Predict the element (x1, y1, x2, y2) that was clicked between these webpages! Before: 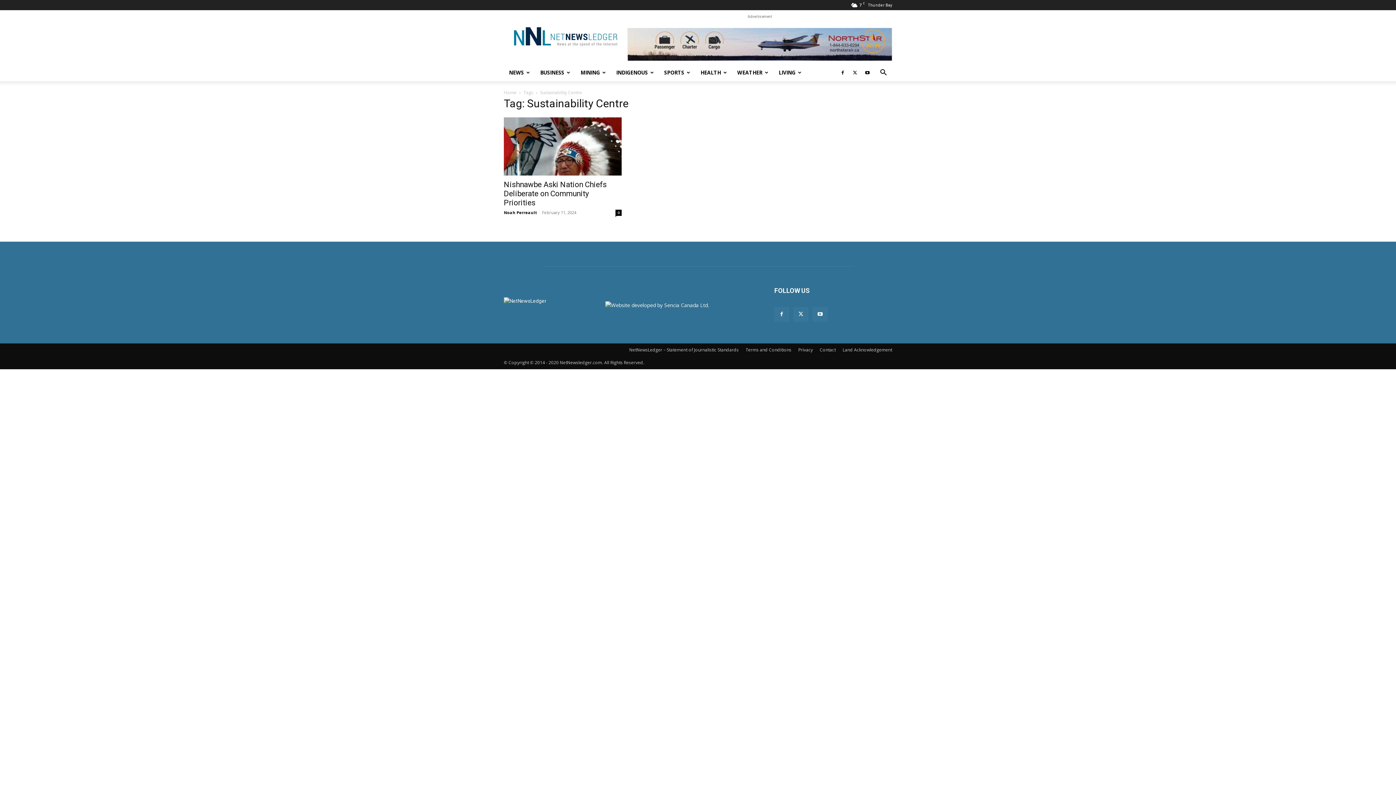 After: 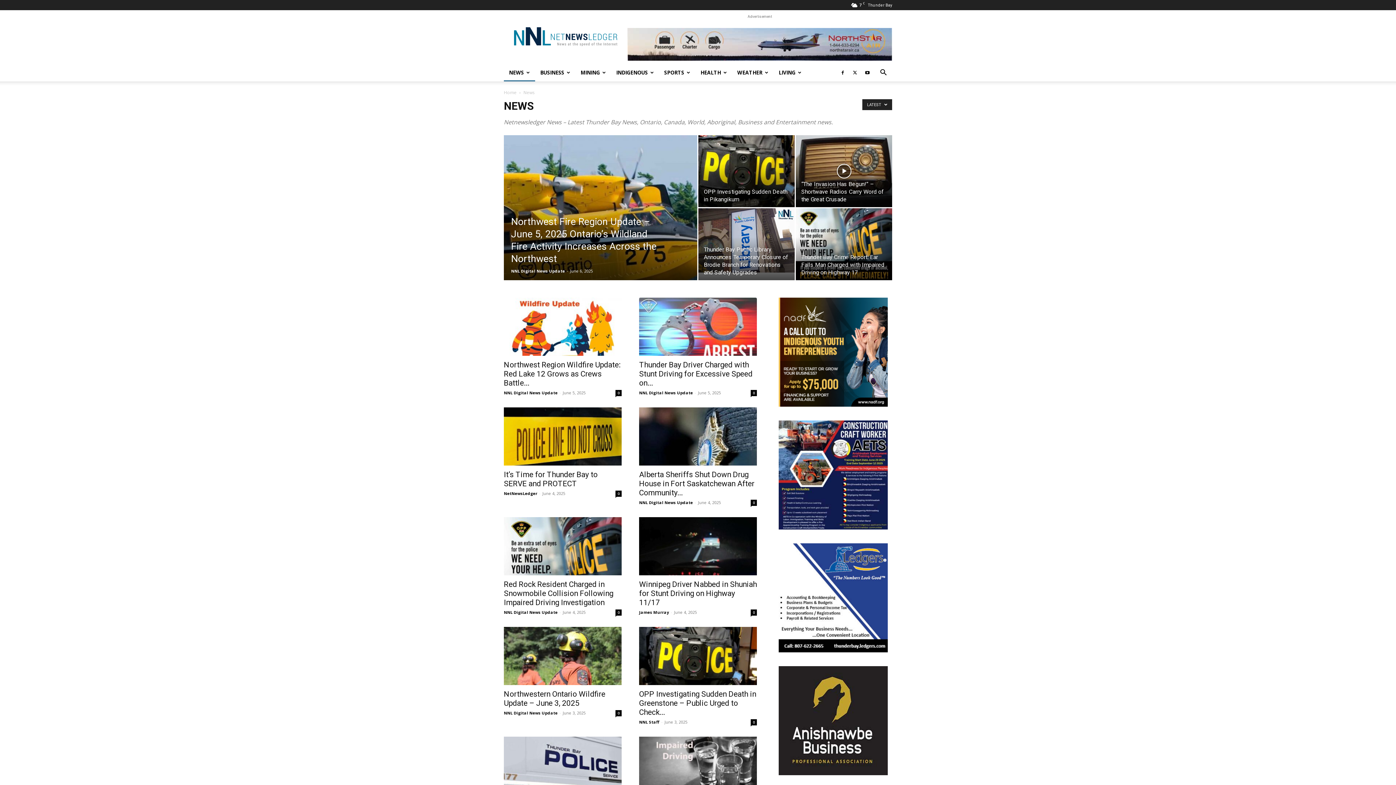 Action: label: NEWS bbox: (504, 63, 535, 81)